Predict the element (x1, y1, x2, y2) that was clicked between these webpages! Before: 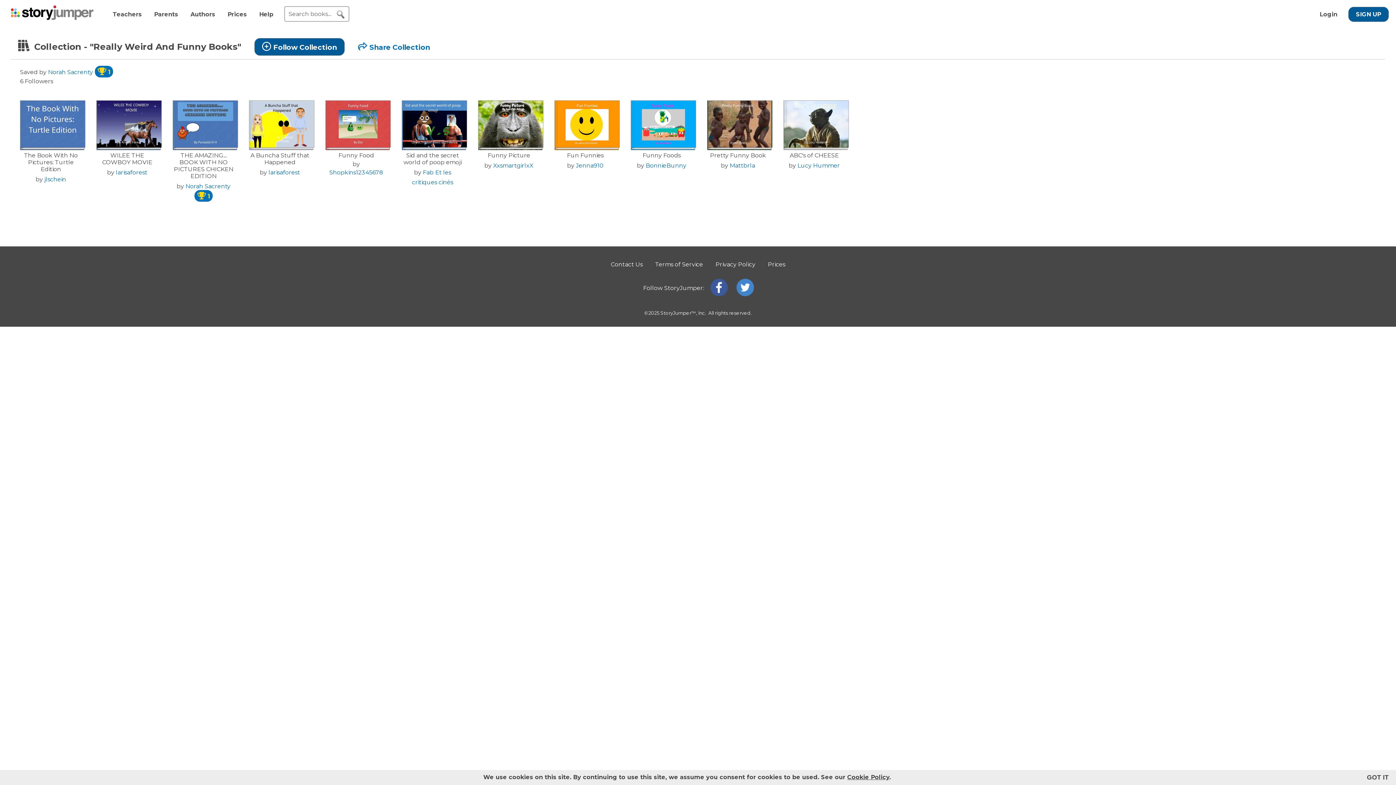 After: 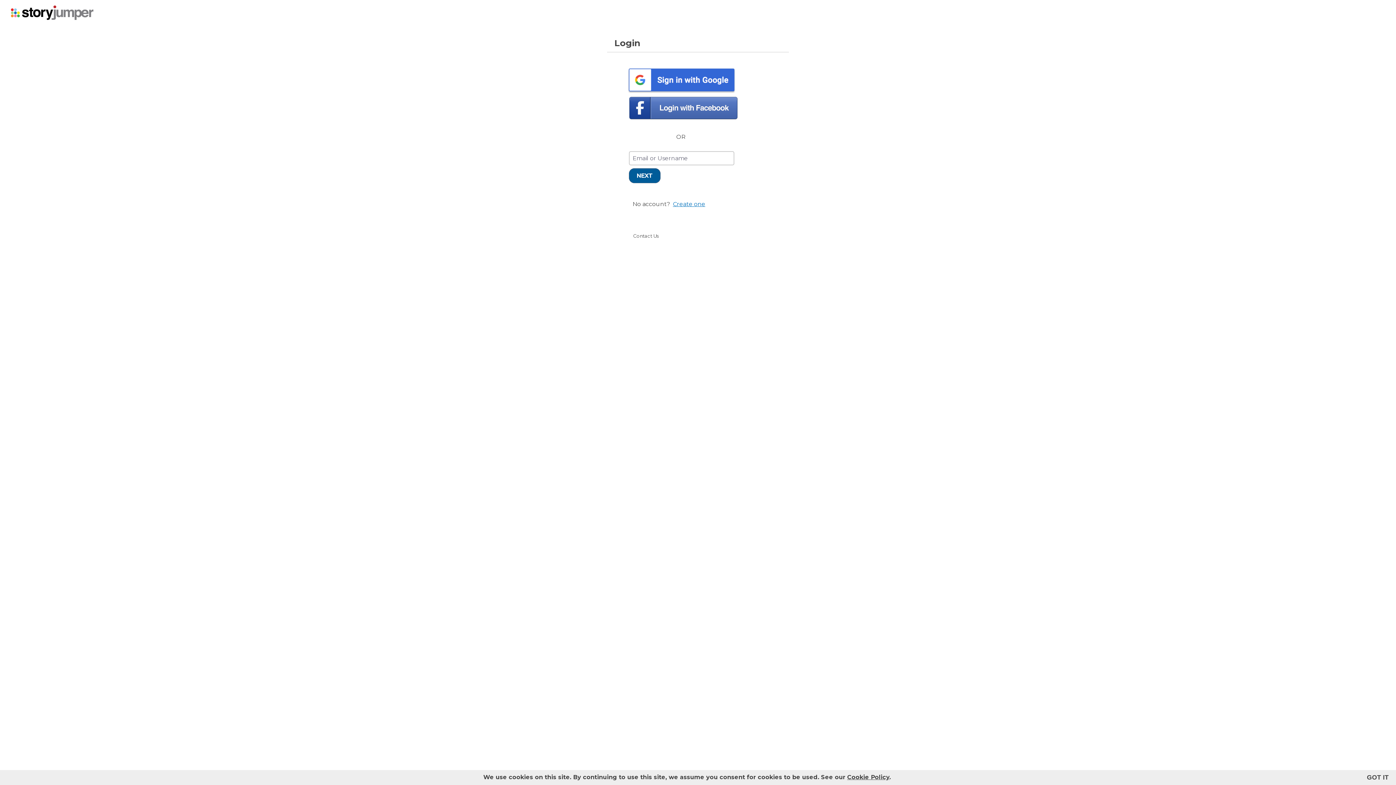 Action: label: Login bbox: (1320, 10, 1337, 17)